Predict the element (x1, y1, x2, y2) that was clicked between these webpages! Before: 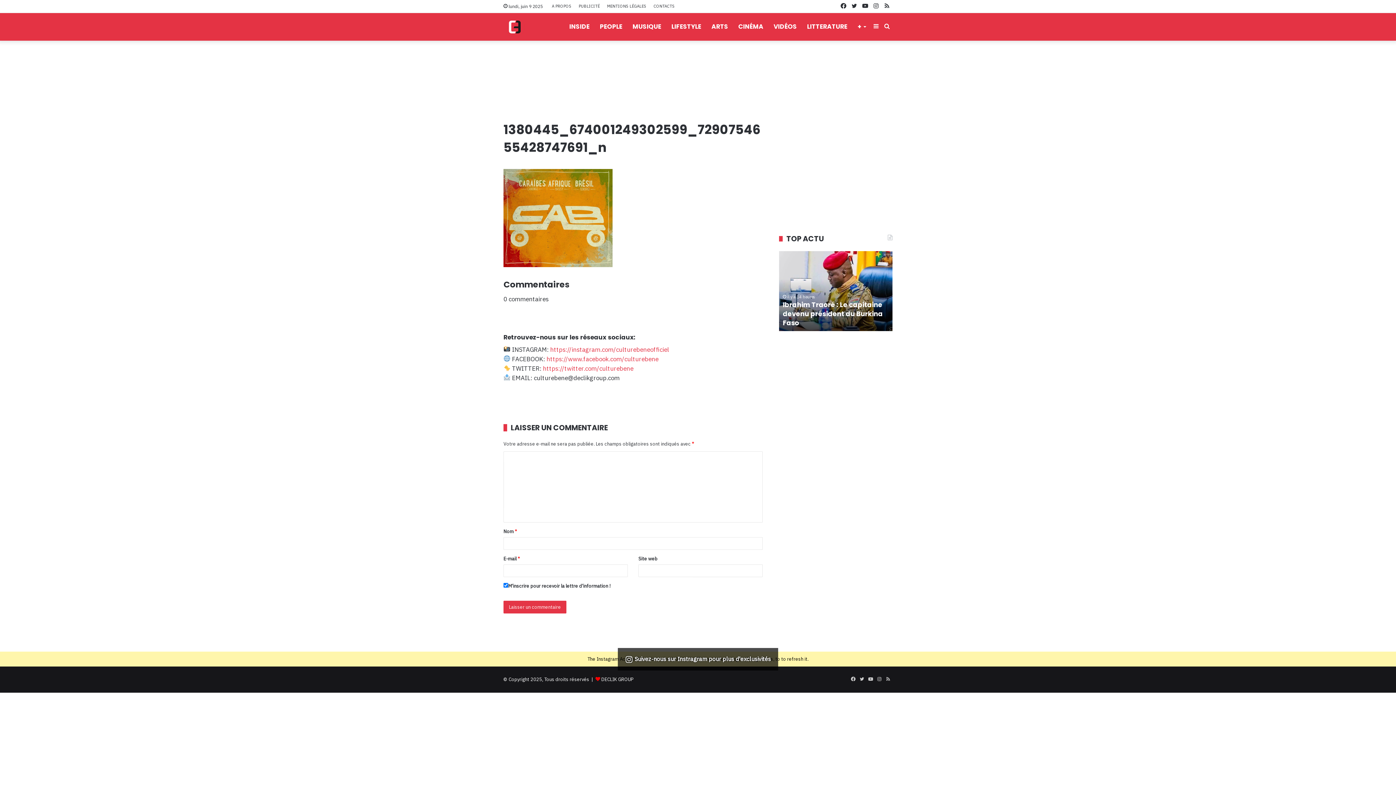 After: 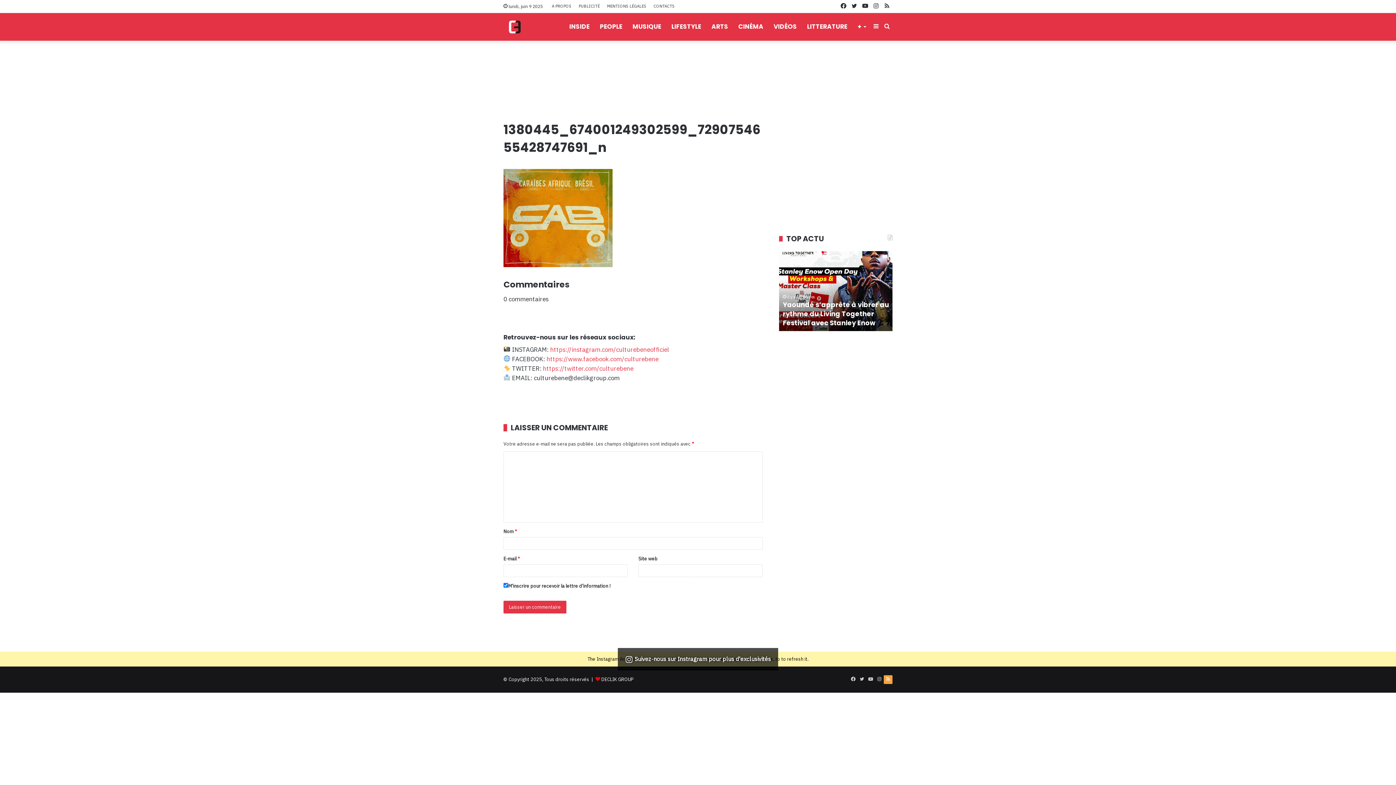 Action: label: RSS bbox: (884, 675, 892, 684)